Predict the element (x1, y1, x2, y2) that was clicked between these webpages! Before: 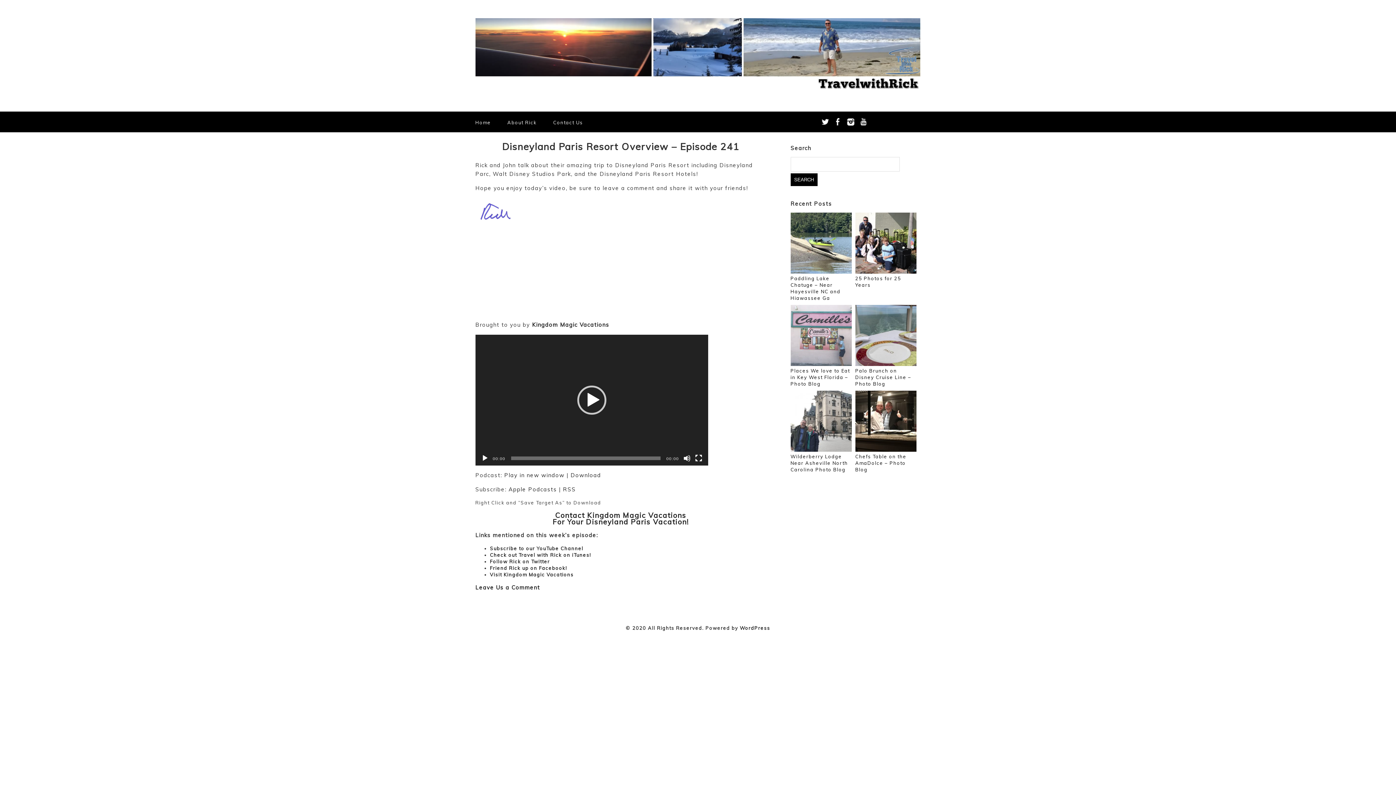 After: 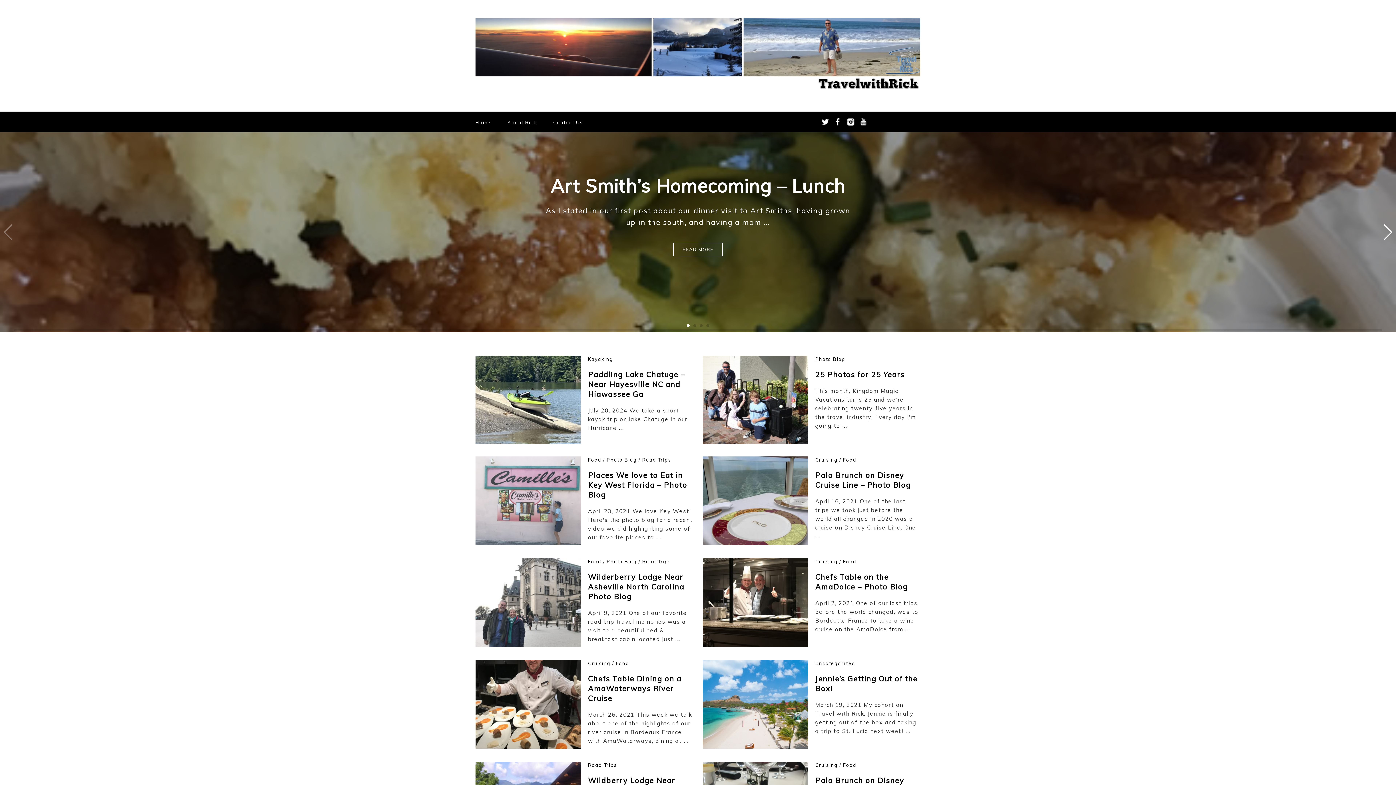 Action: bbox: (475, 87, 920, 93)